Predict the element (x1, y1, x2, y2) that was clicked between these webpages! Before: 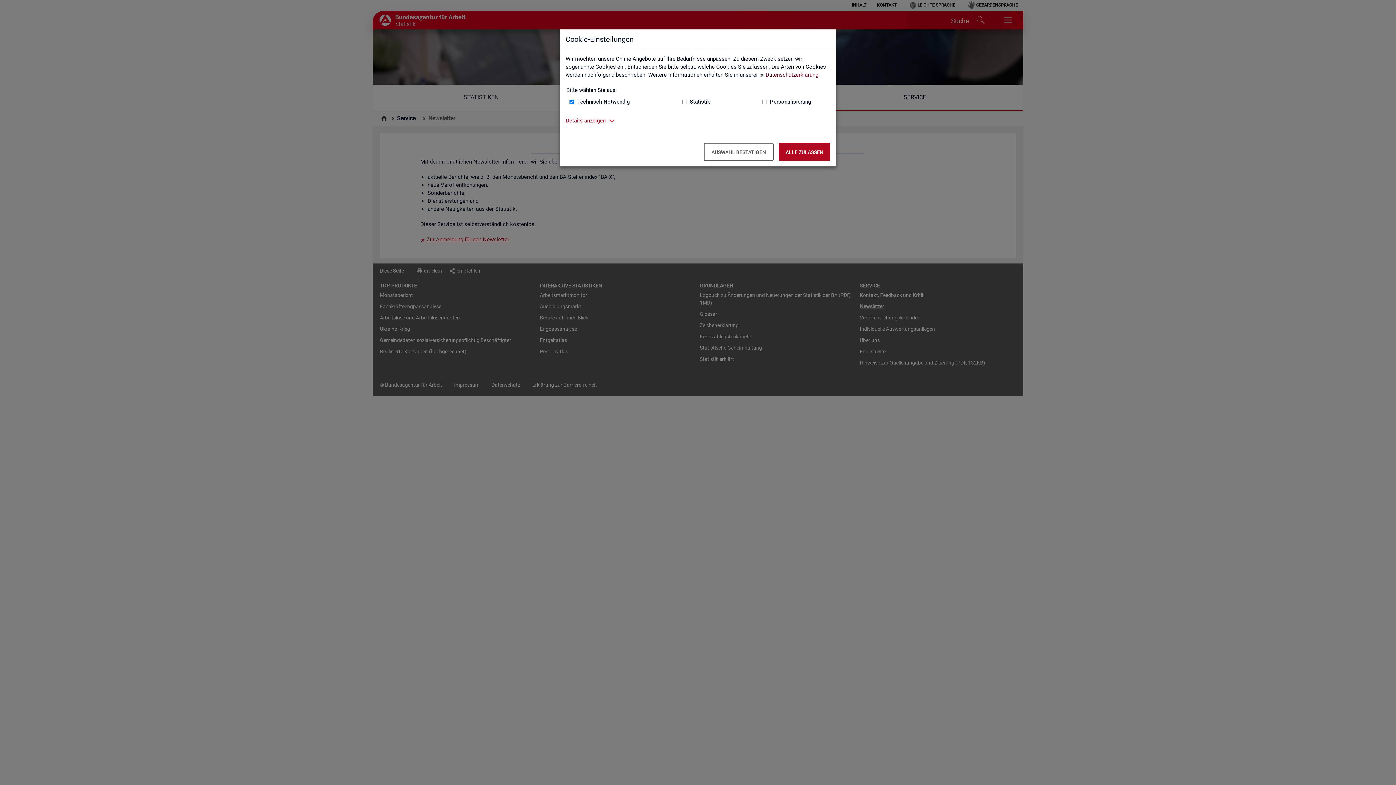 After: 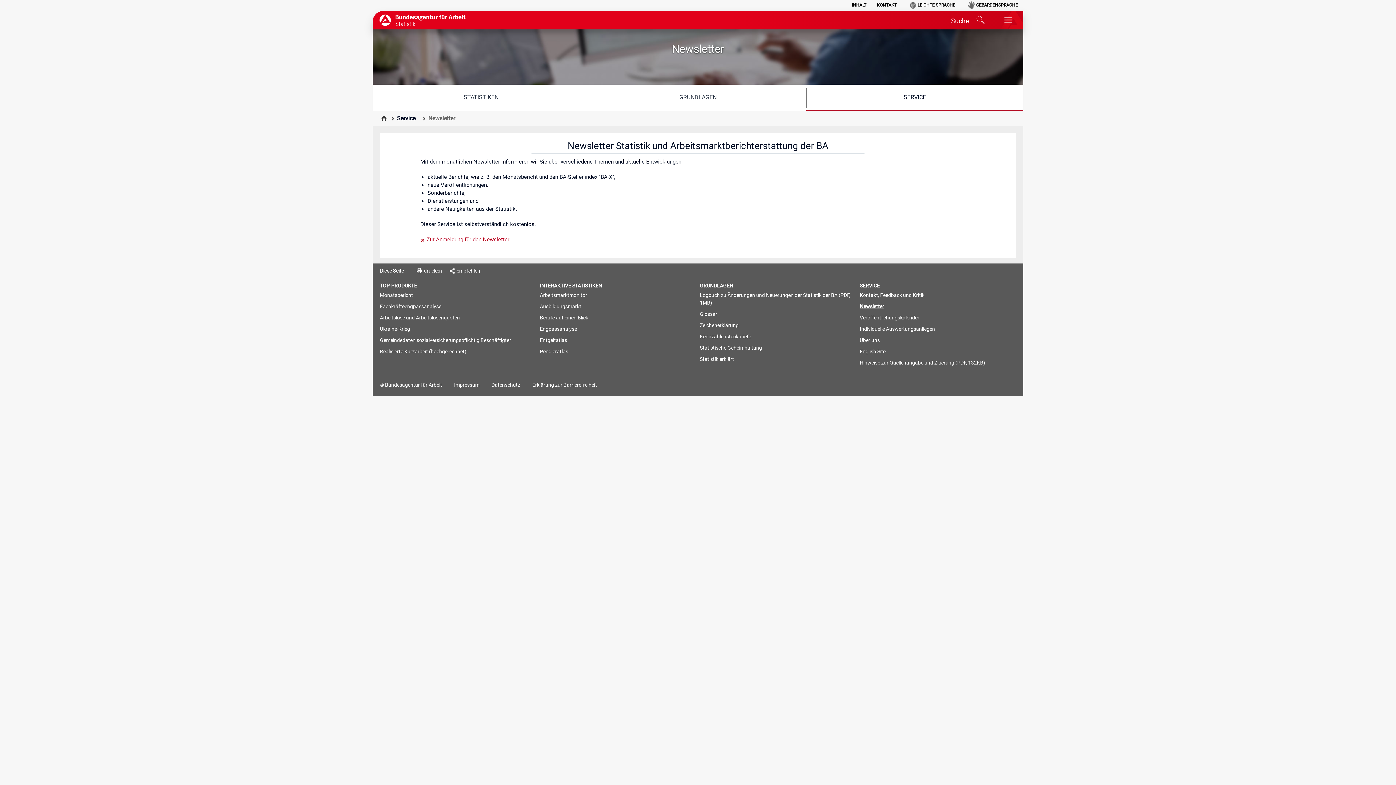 Action: label: Alle zulassen – Alle Cookies werden akzeptiert bbox: (778, 142, 830, 161)